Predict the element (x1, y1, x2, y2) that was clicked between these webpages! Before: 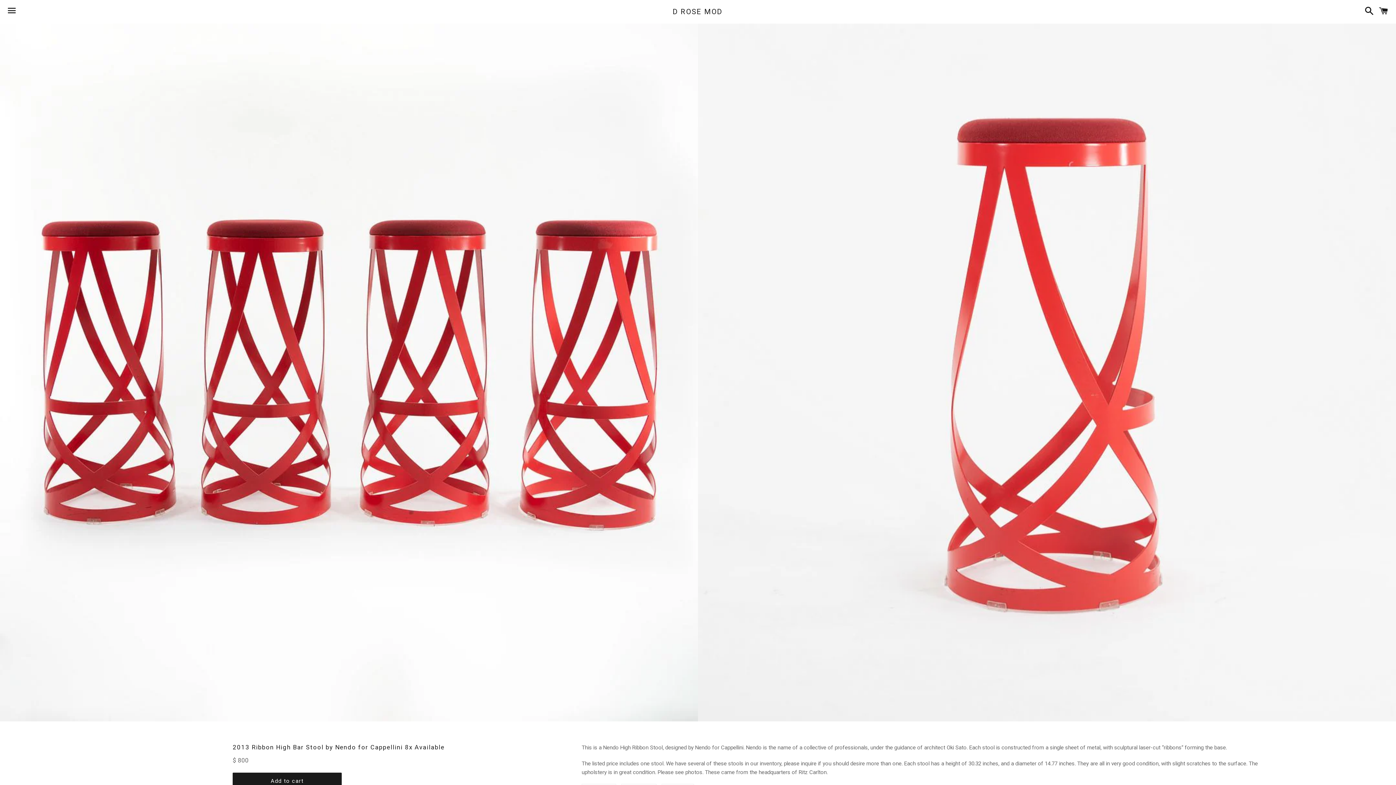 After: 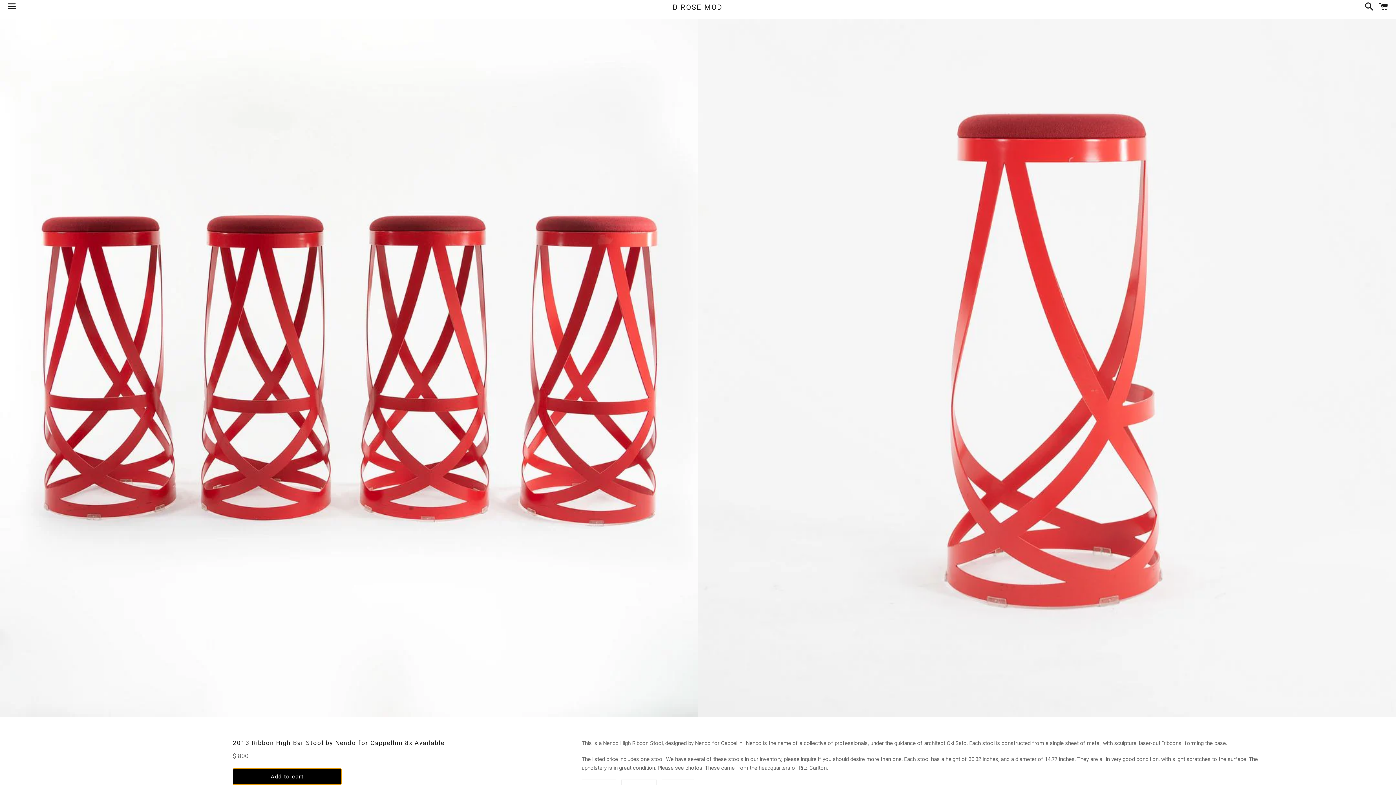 Action: label: Add to cart bbox: (232, 773, 341, 789)